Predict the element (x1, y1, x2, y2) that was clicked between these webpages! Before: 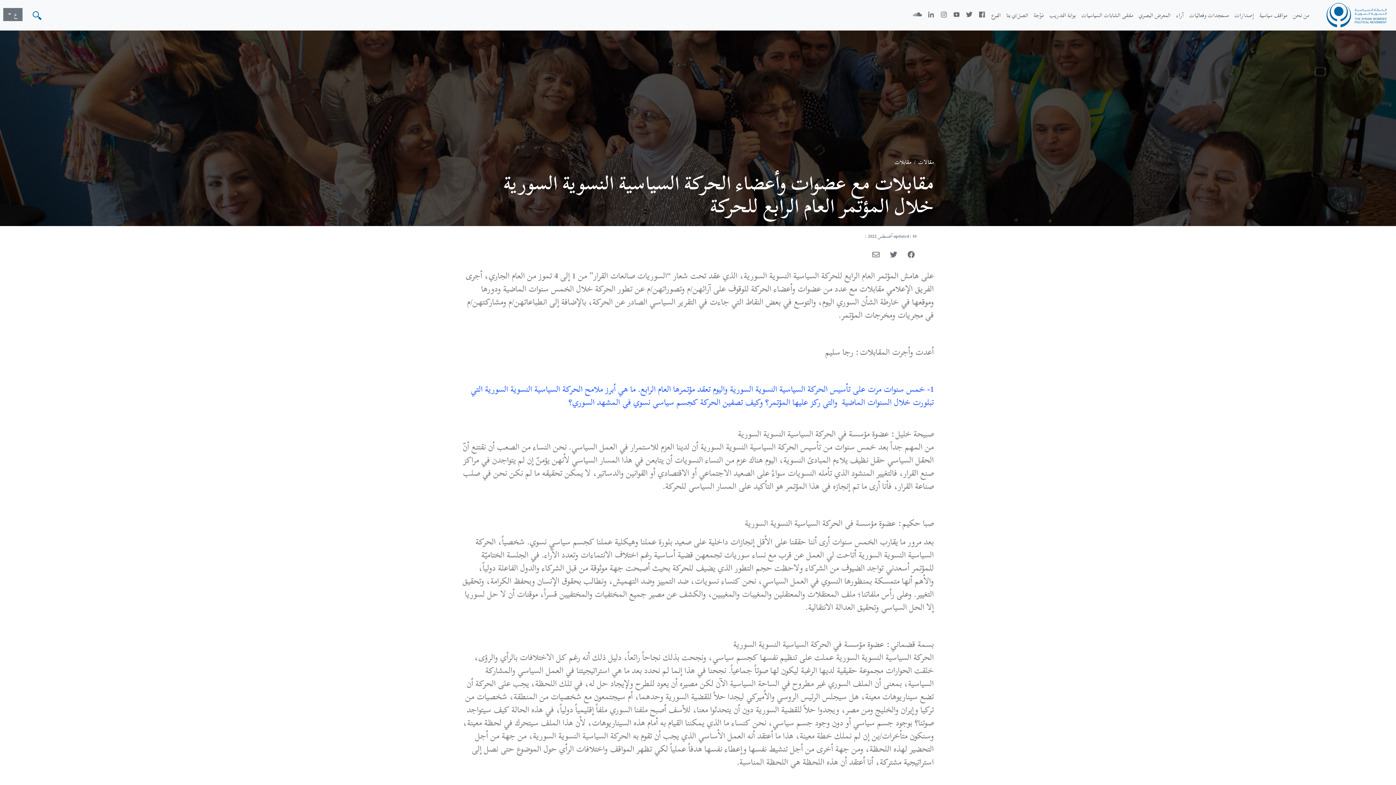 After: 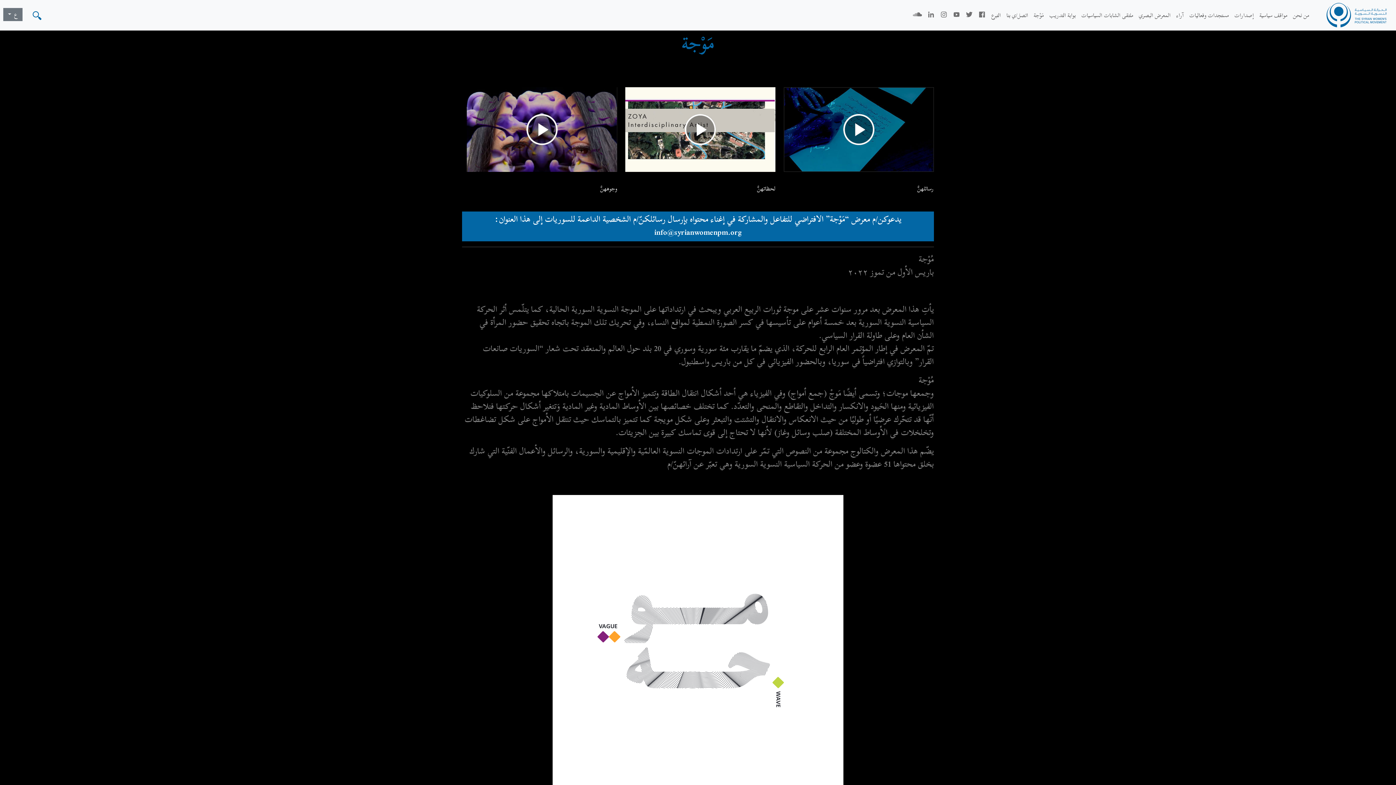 Action: bbox: (1031, 8, 1046, 22) label: مَوْجة